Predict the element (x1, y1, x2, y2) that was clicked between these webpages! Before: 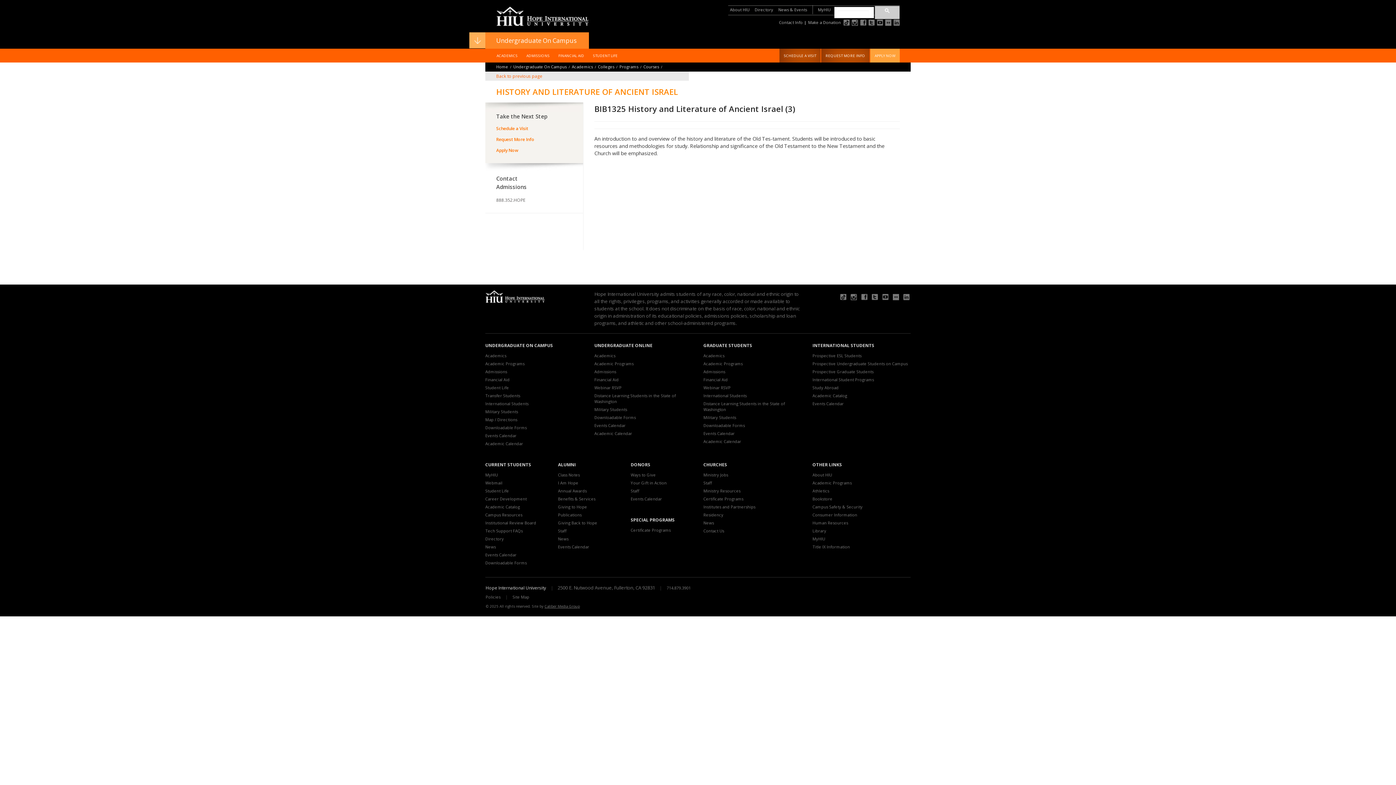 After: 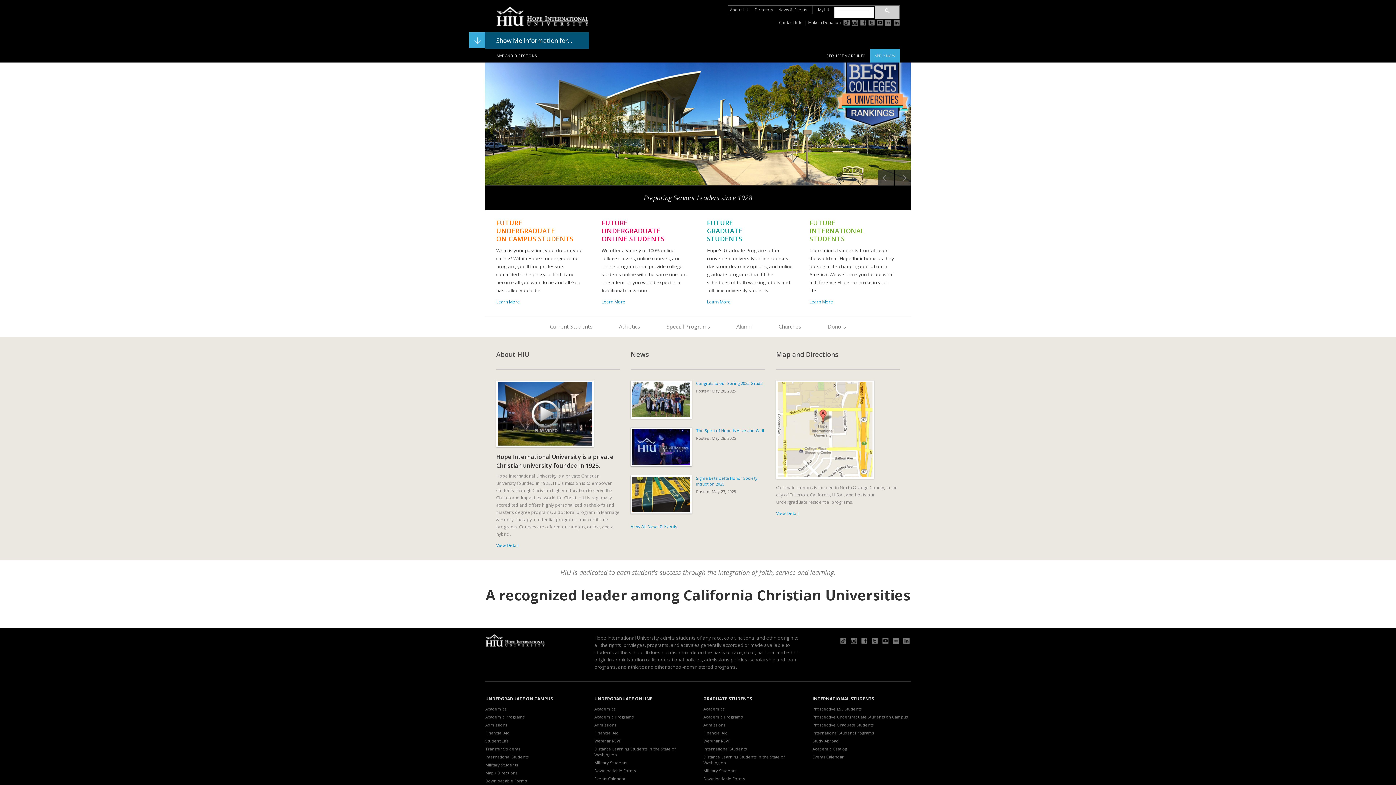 Action: bbox: (496, 64, 508, 69) label: Home